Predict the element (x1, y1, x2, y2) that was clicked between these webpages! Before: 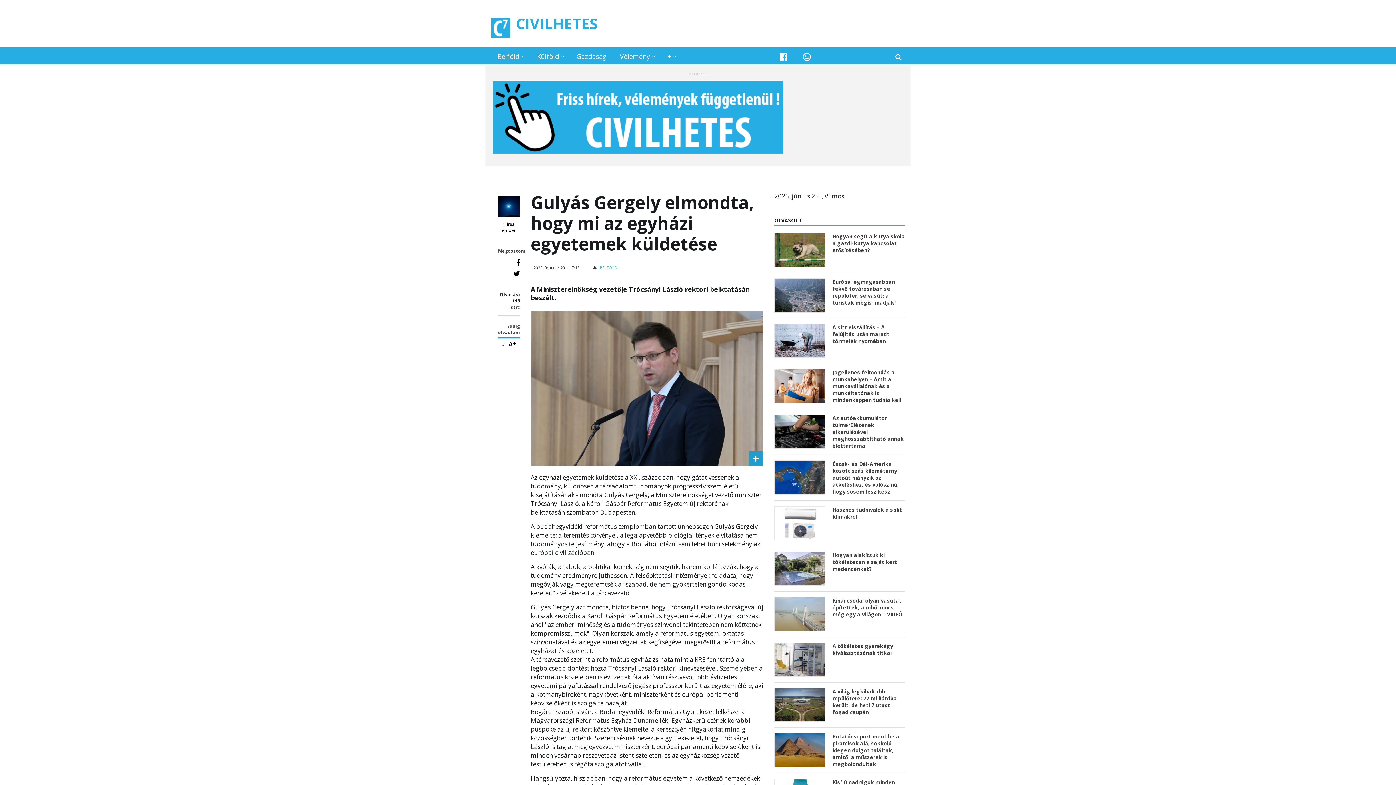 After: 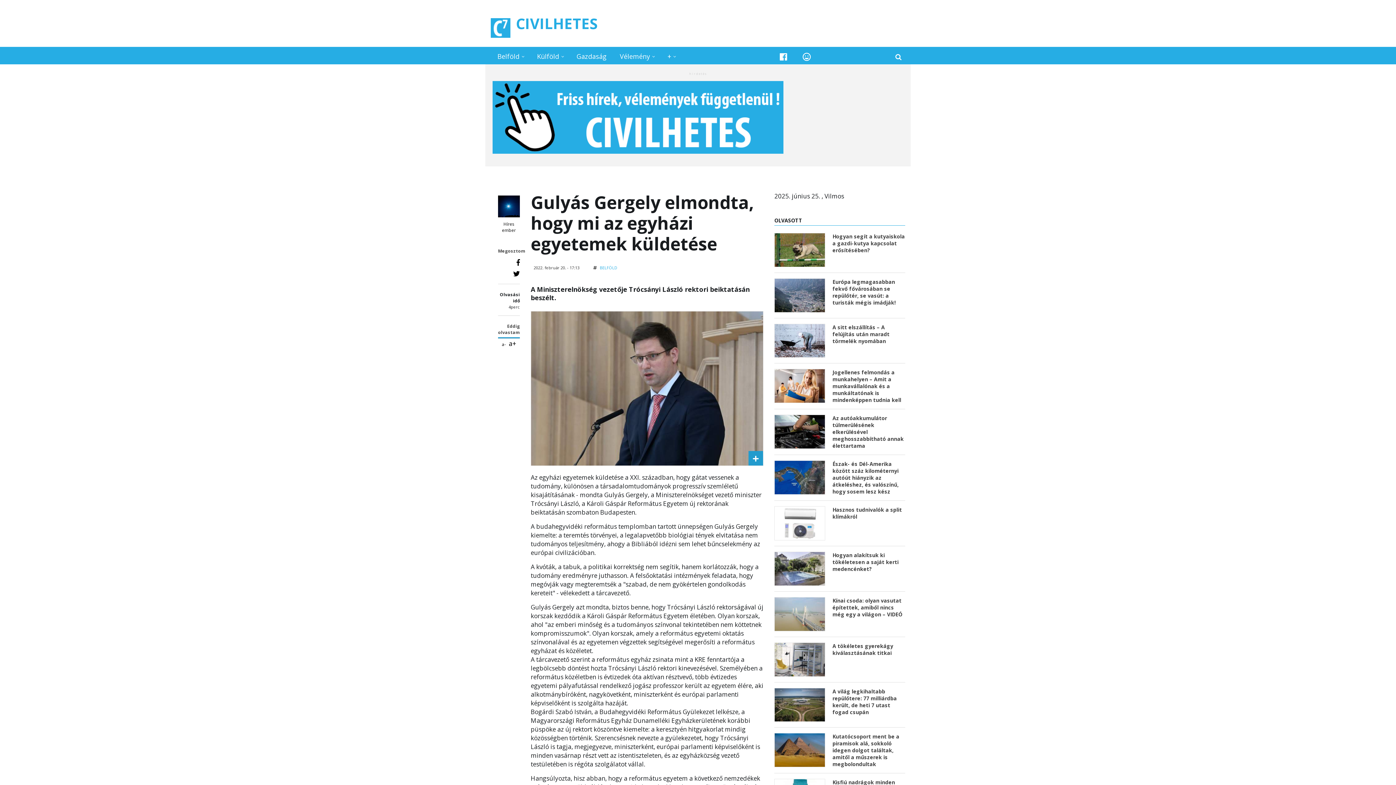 Action: bbox: (492, 81, 903, 153)